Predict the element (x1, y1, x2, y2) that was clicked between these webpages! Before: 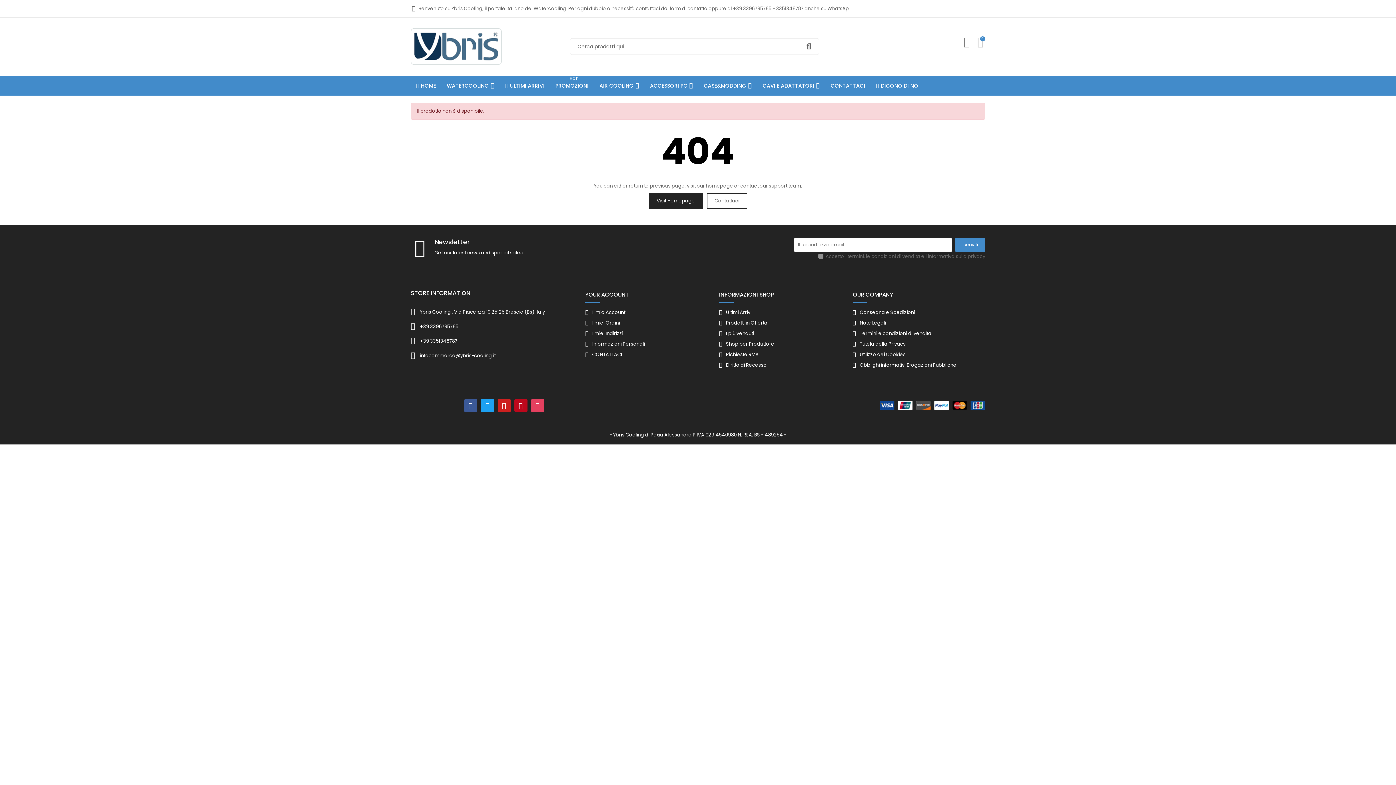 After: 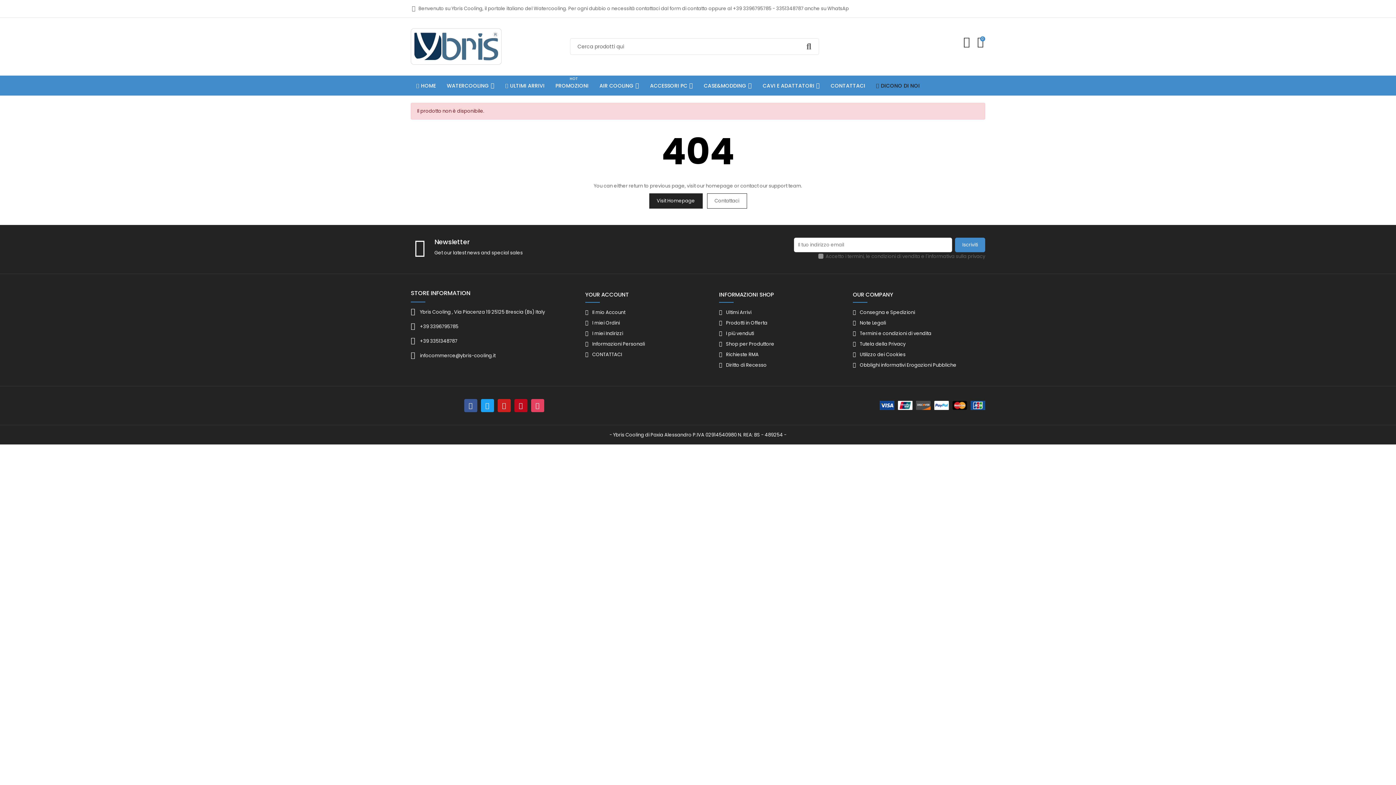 Action: bbox: (870, 75, 925, 95) label: DICONO DI NOI